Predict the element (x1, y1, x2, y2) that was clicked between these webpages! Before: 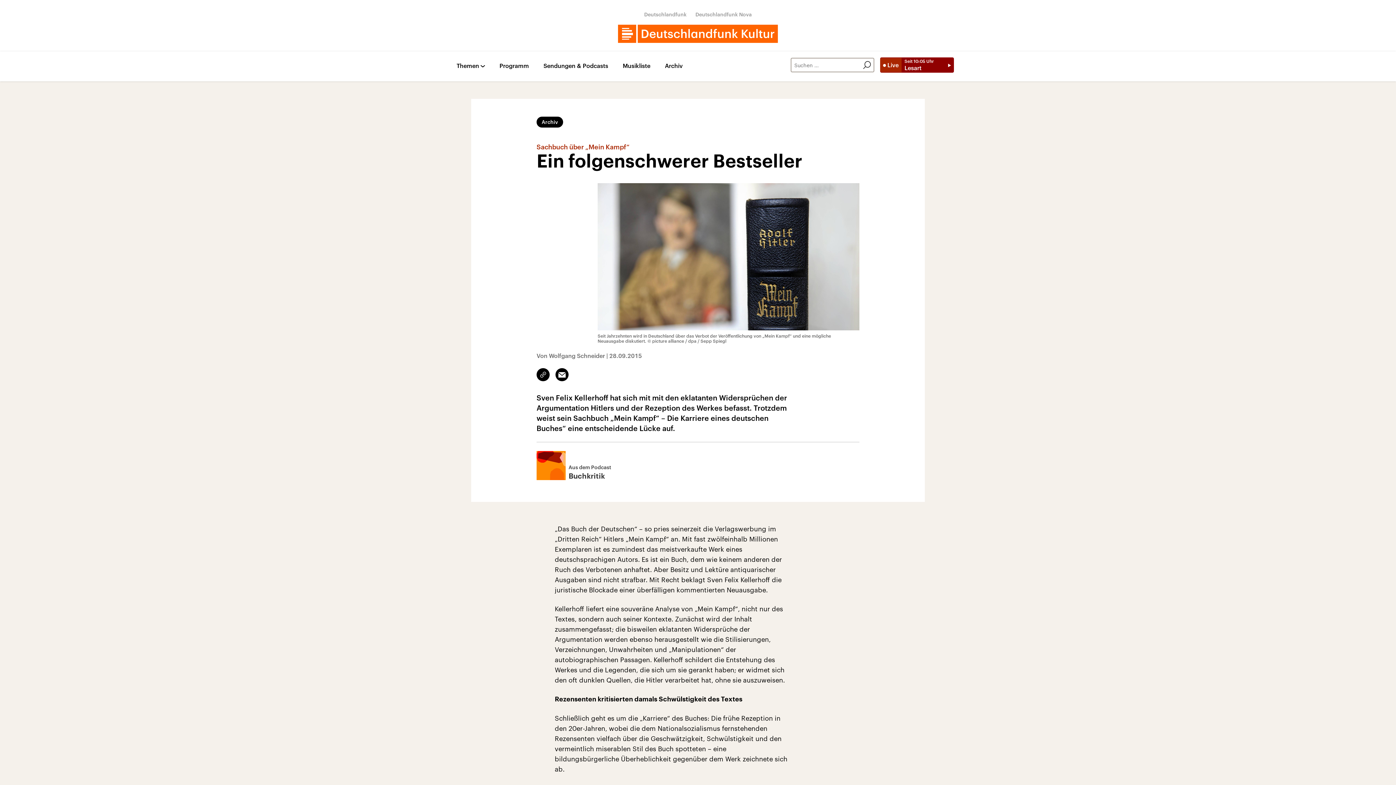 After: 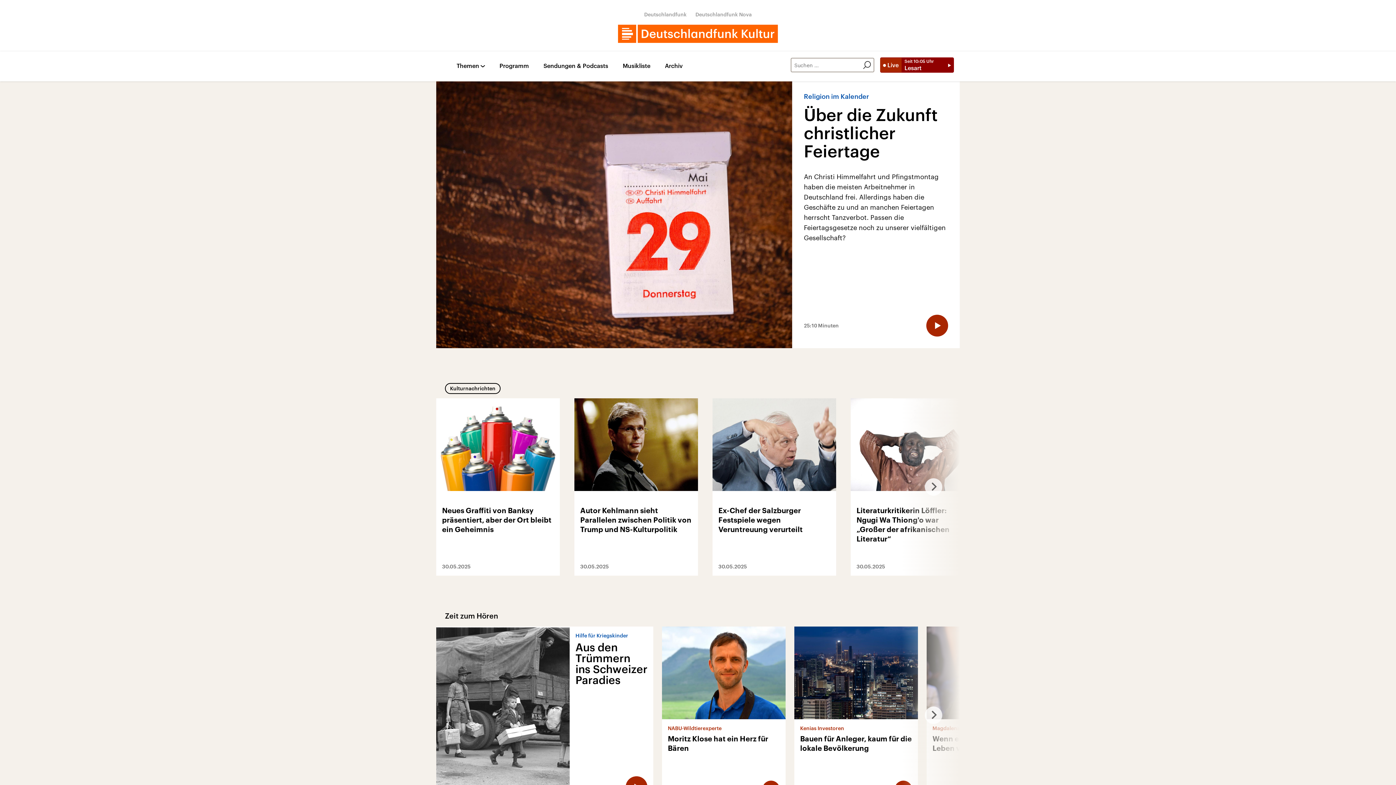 Action: bbox: (618, 24, 778, 42)